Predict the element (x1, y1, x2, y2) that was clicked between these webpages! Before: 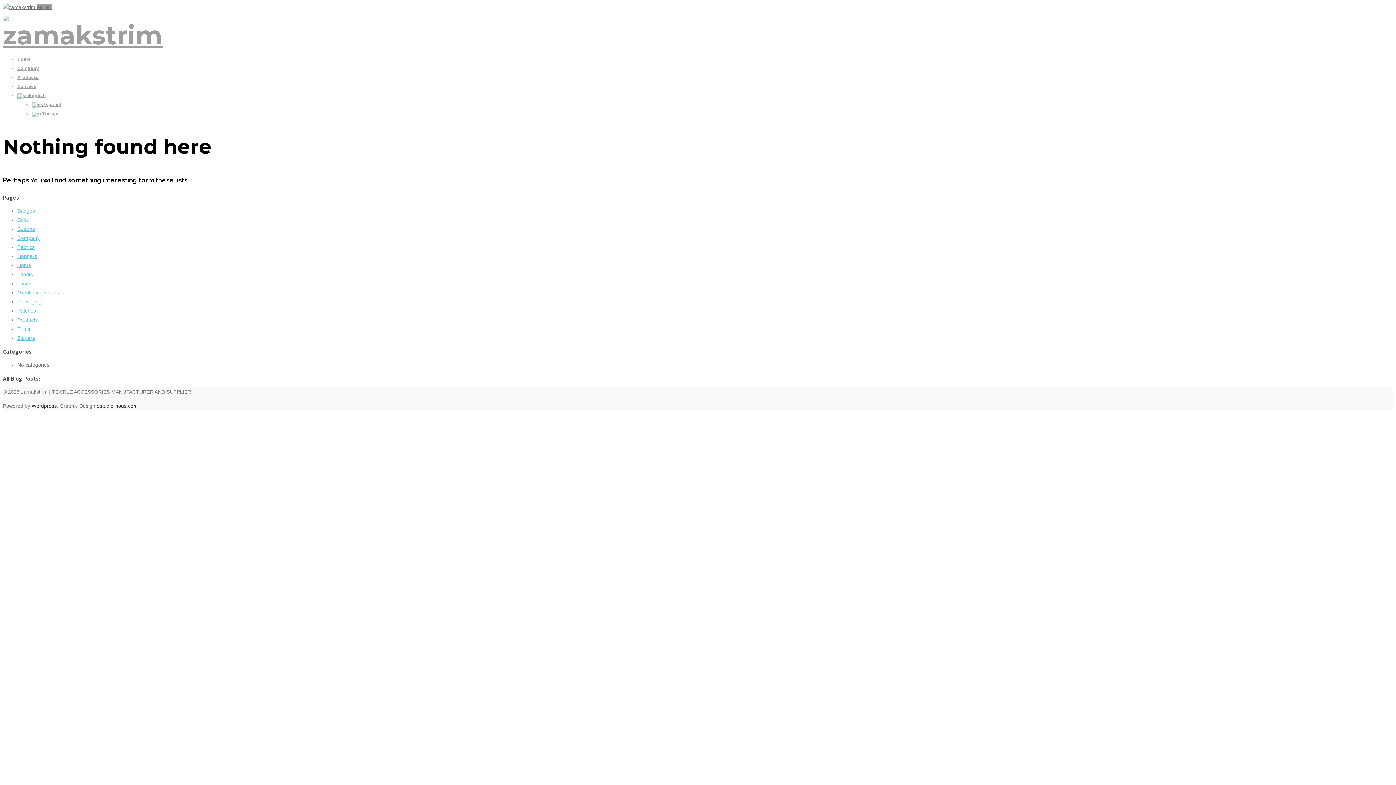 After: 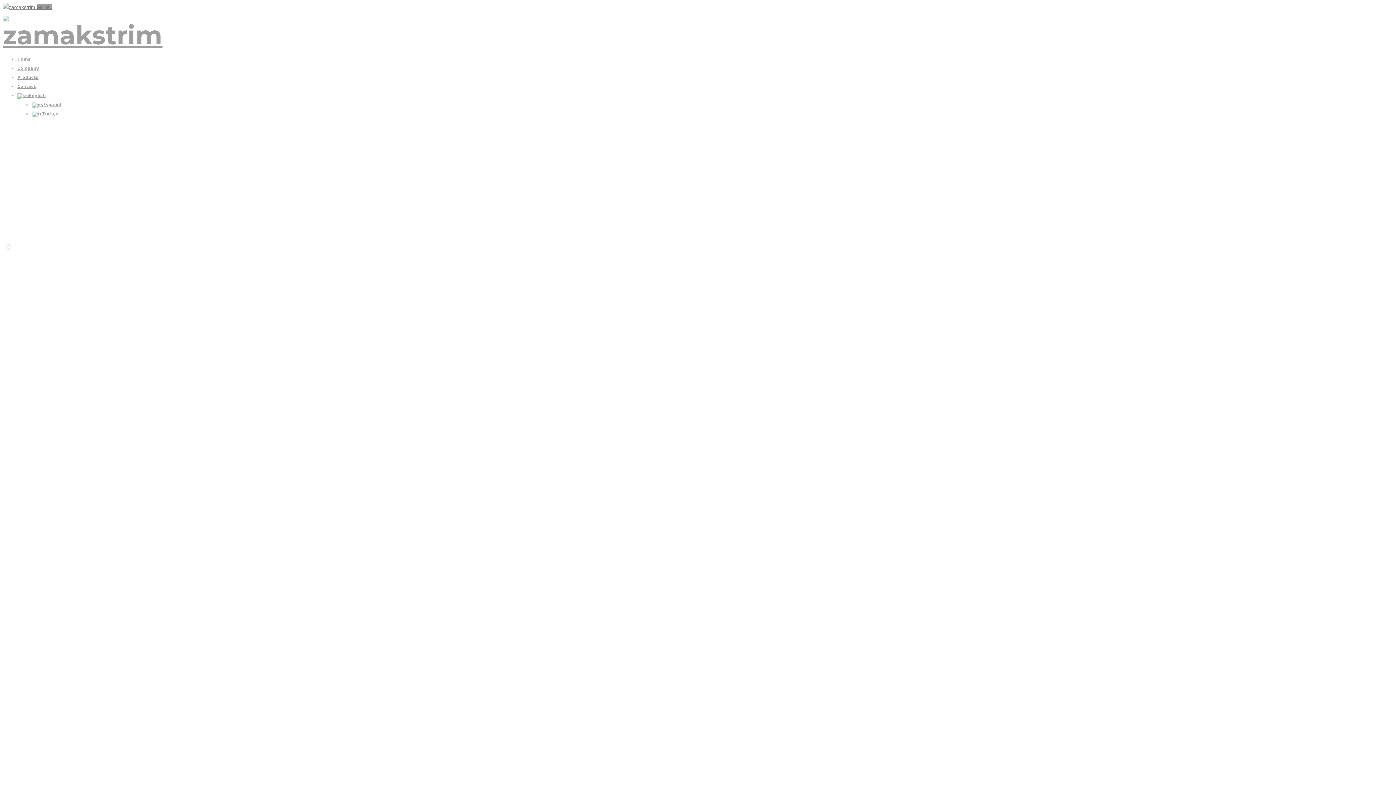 Action: bbox: (17, 335, 34, 341) label: Zippers